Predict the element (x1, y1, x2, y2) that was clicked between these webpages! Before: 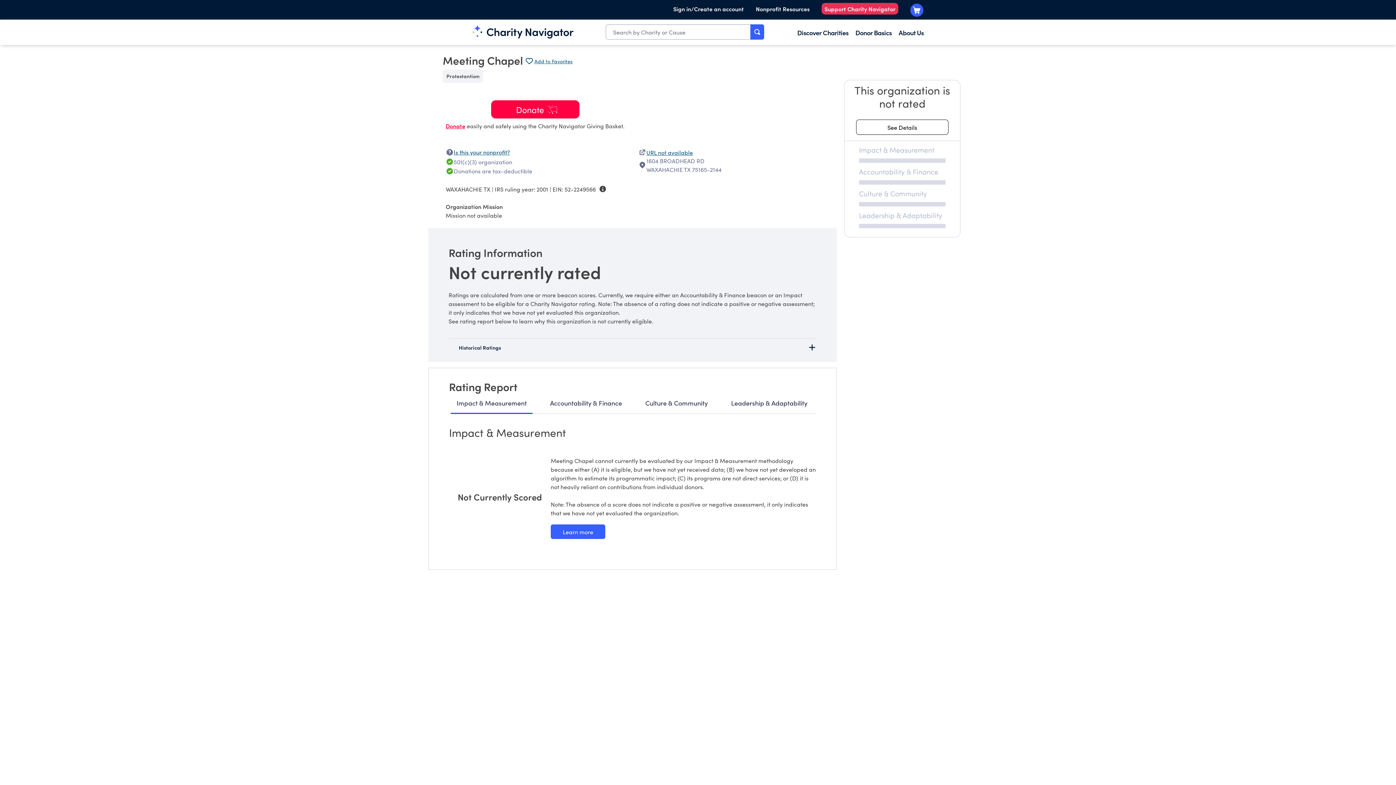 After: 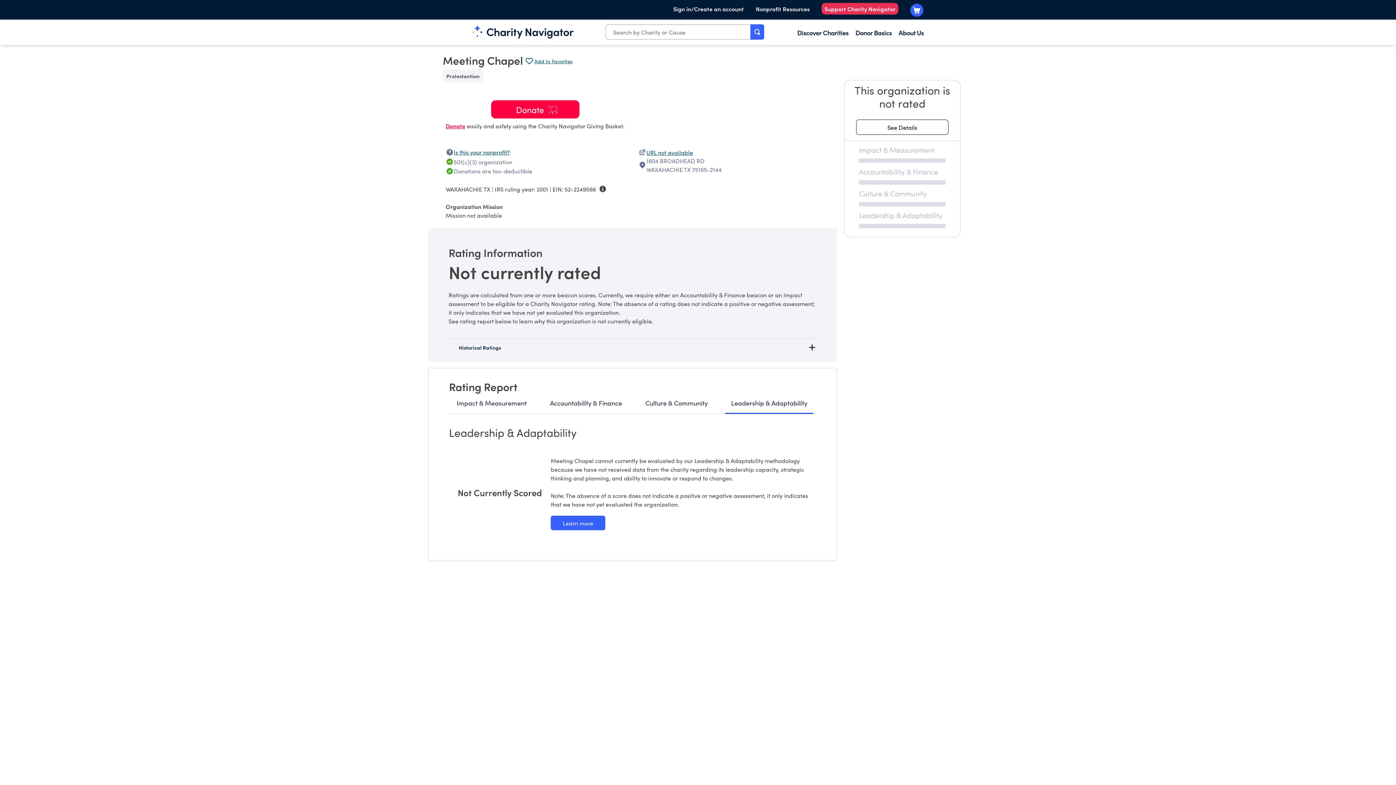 Action: bbox: (725, 393, 813, 413) label: Leadership & Adaptability